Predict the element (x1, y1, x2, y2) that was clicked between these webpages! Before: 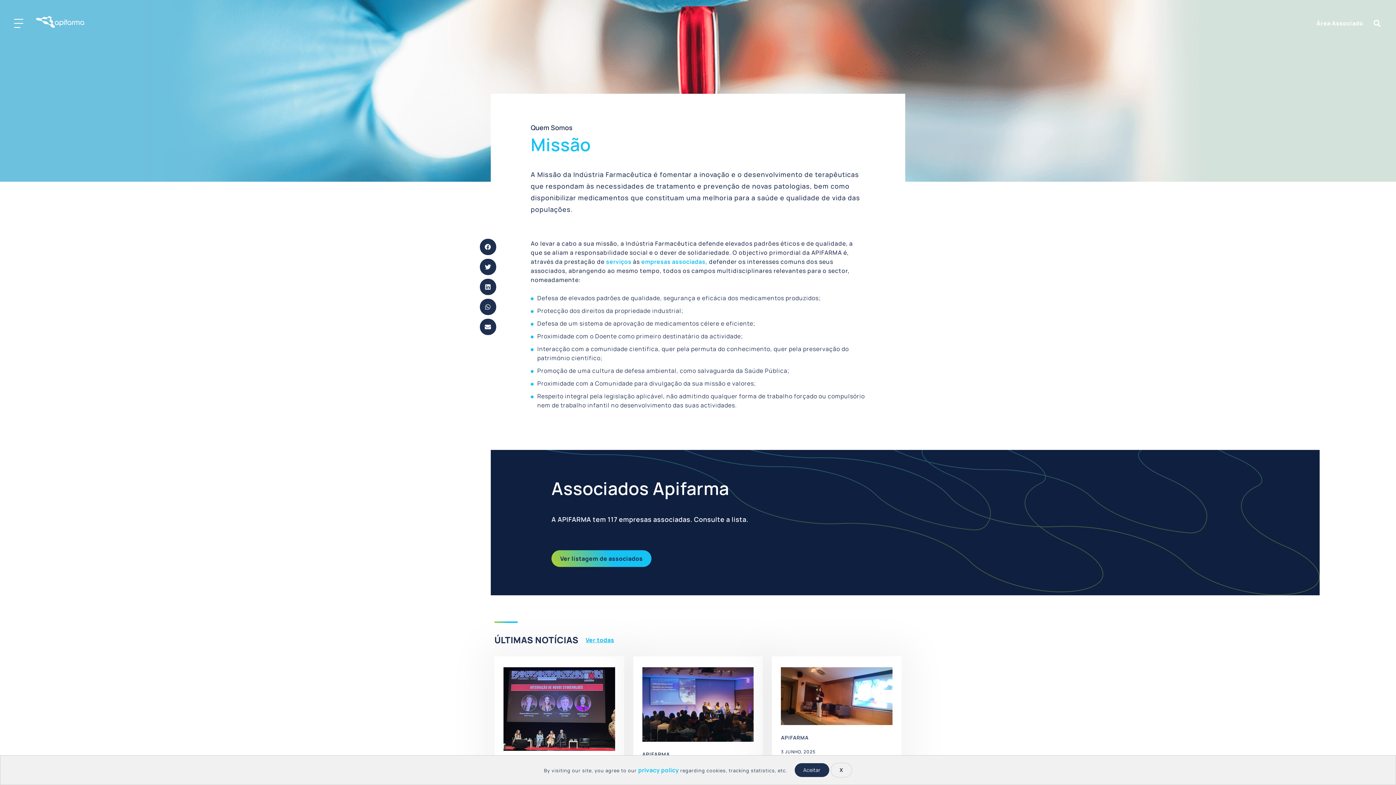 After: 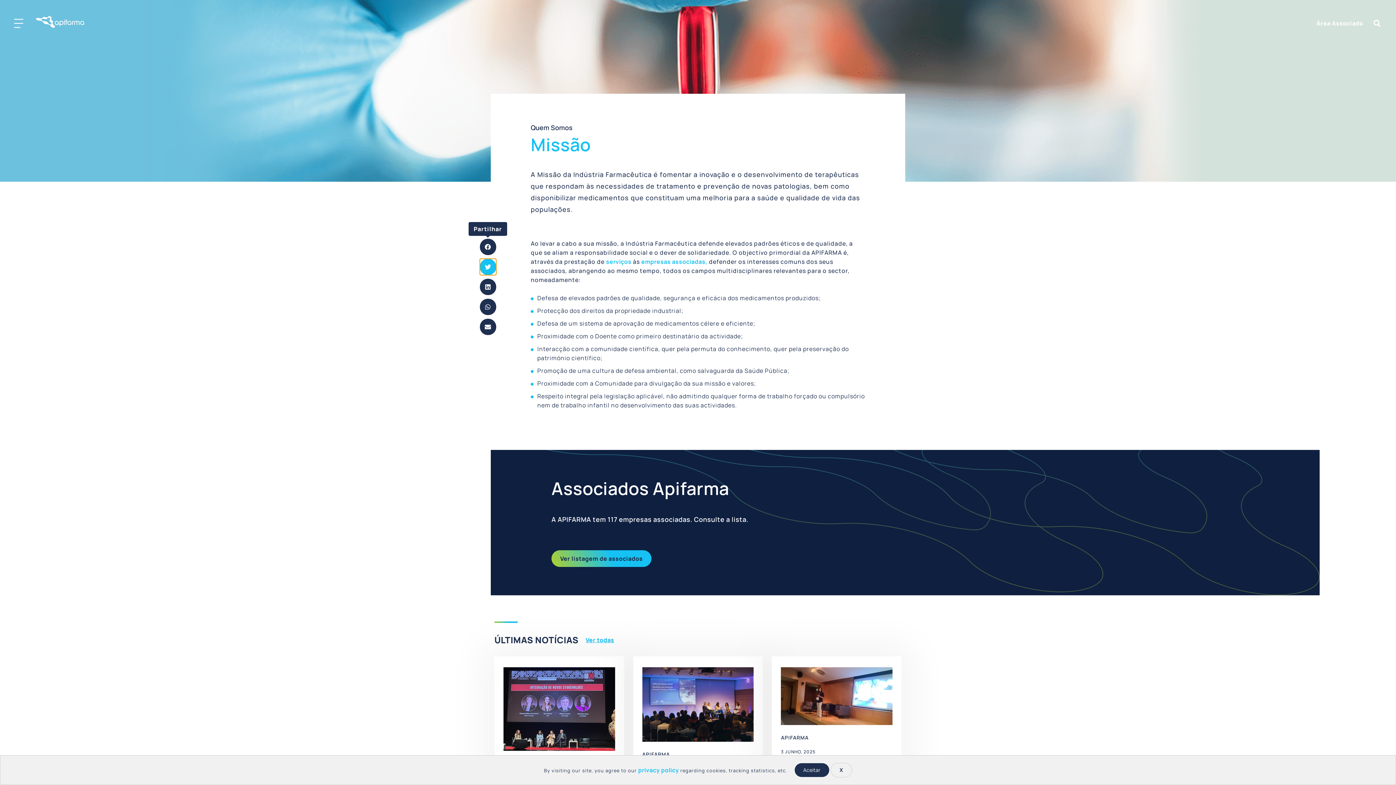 Action: bbox: (480, 258, 496, 275) label: Share on twitter